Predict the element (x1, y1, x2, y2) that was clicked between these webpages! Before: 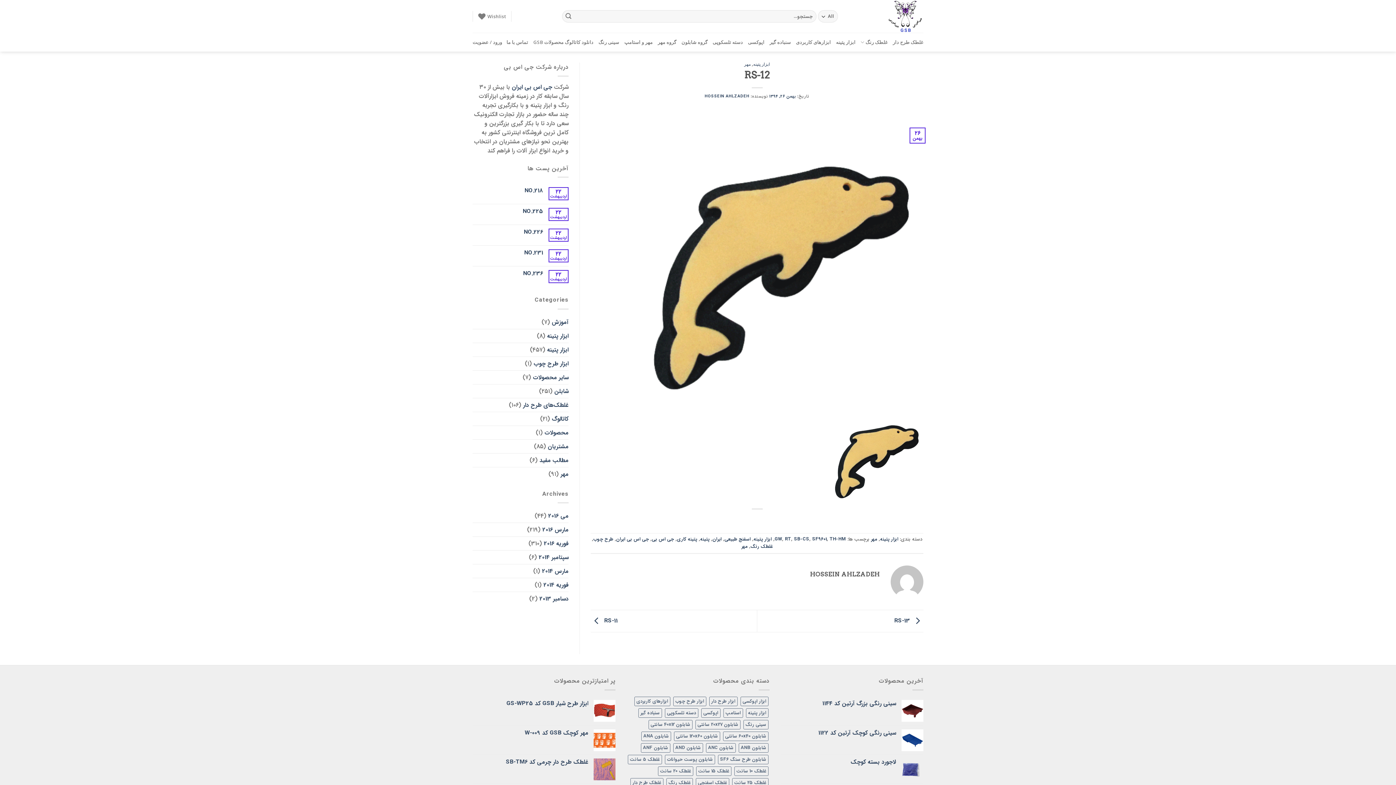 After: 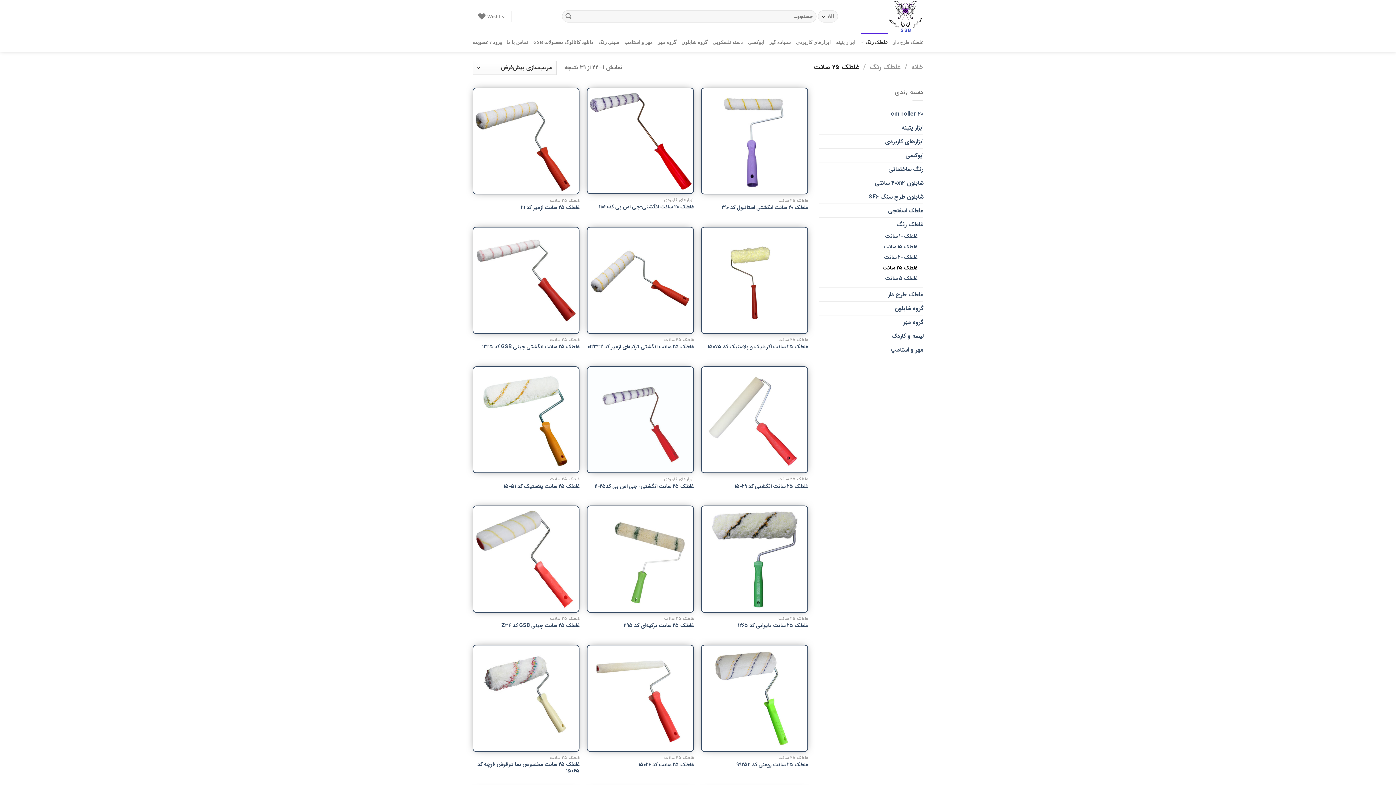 Action: label: غلطک 25 سانت (31 مورد) bbox: (732, 778, 768, 787)